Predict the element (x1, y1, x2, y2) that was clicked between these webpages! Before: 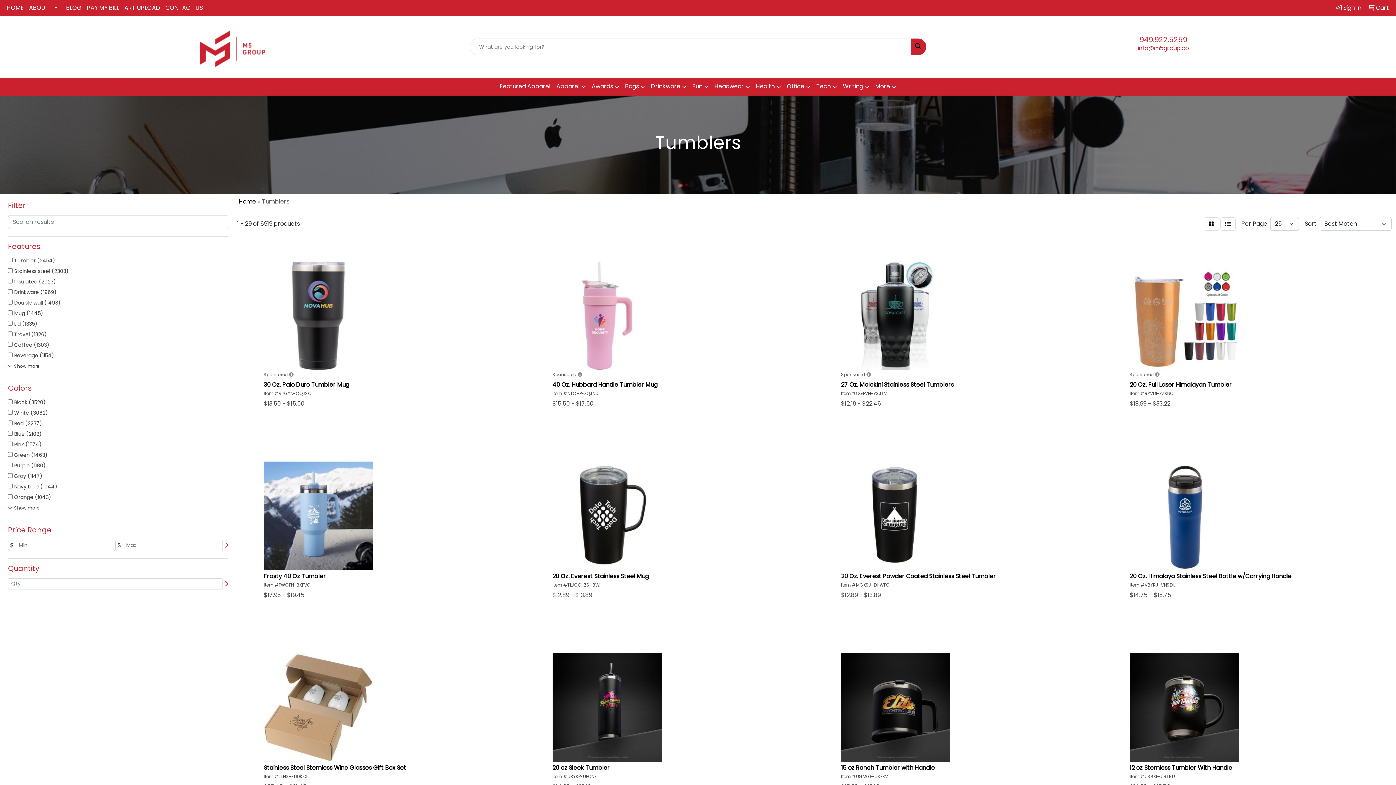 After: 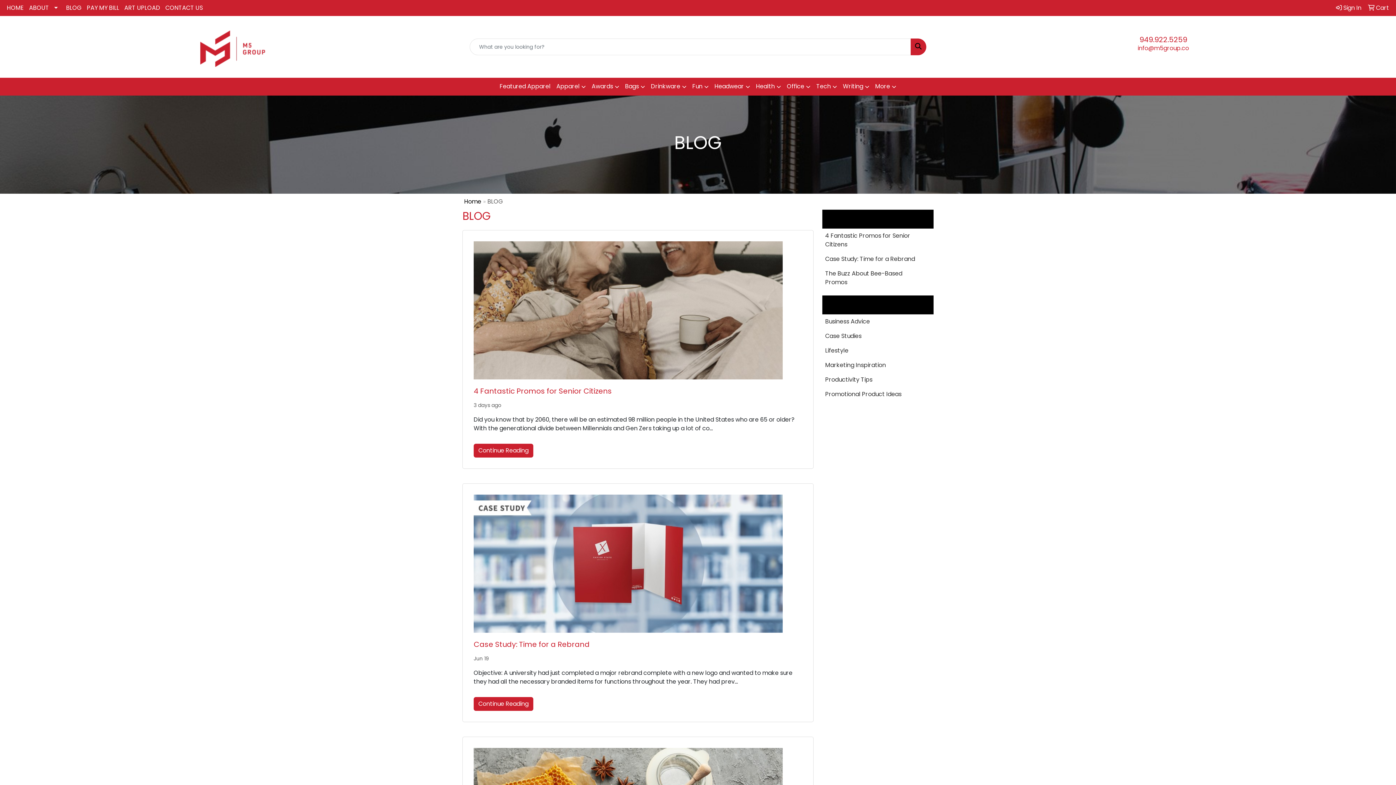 Action: bbox: (63, 0, 84, 16) label: BLOG